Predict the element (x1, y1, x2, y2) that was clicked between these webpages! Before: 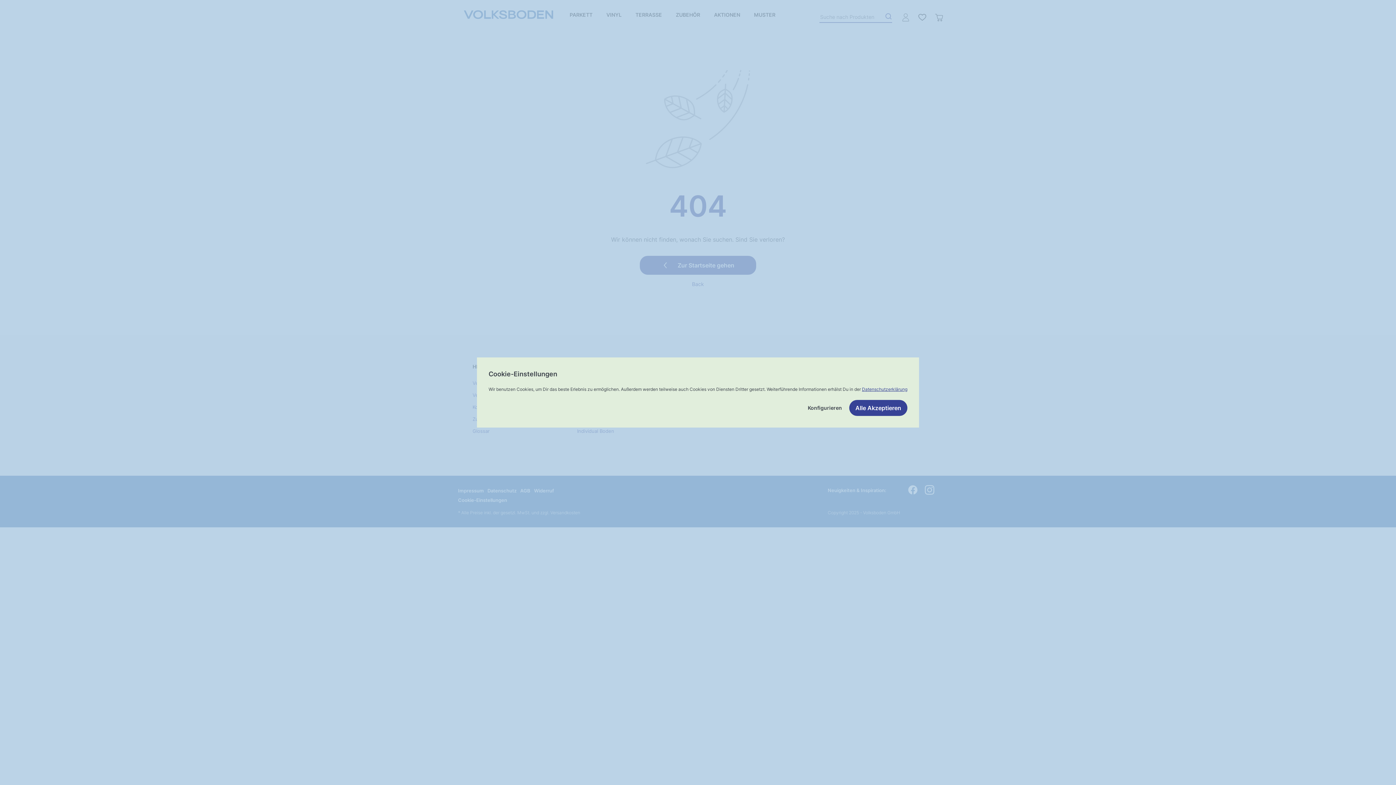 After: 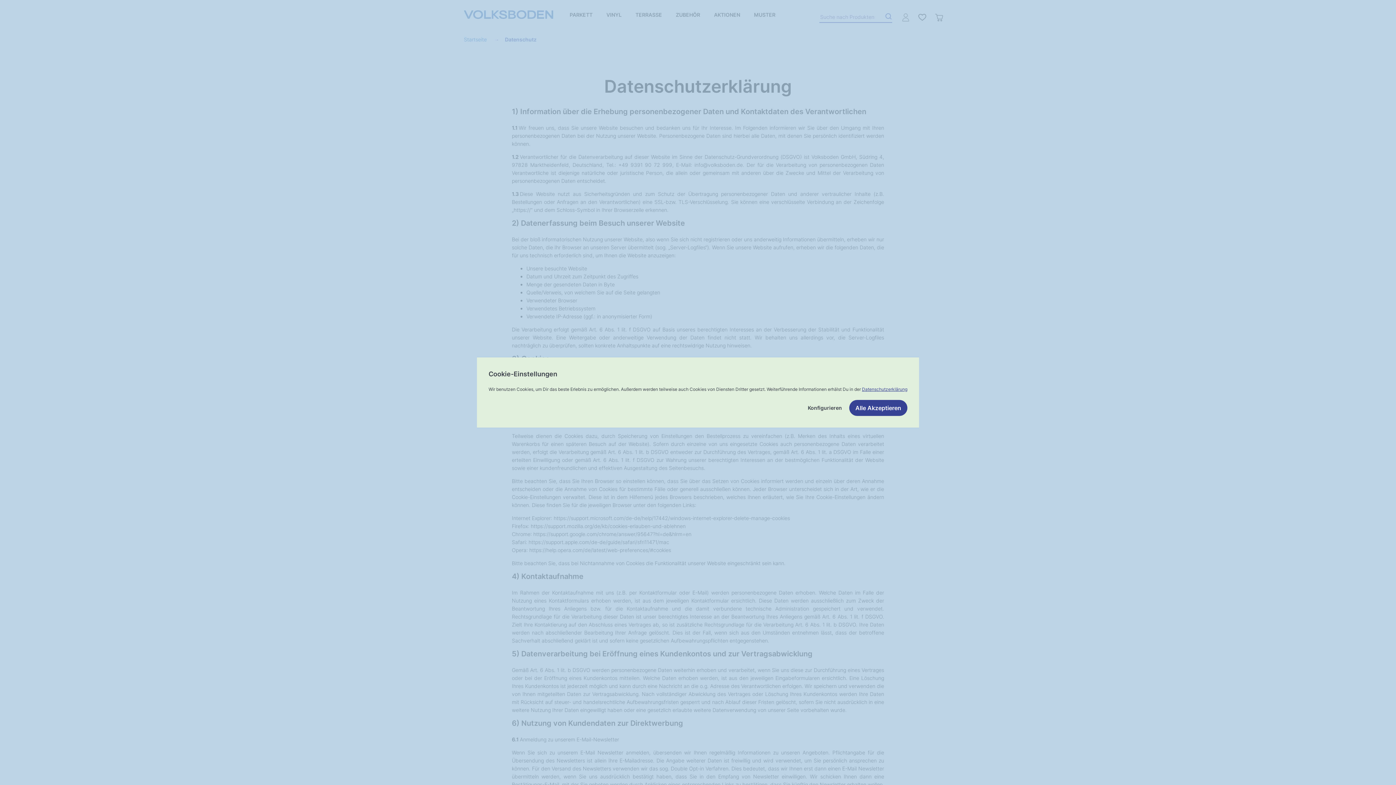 Action: label: Datenschutzerklärung bbox: (862, 386, 907, 392)